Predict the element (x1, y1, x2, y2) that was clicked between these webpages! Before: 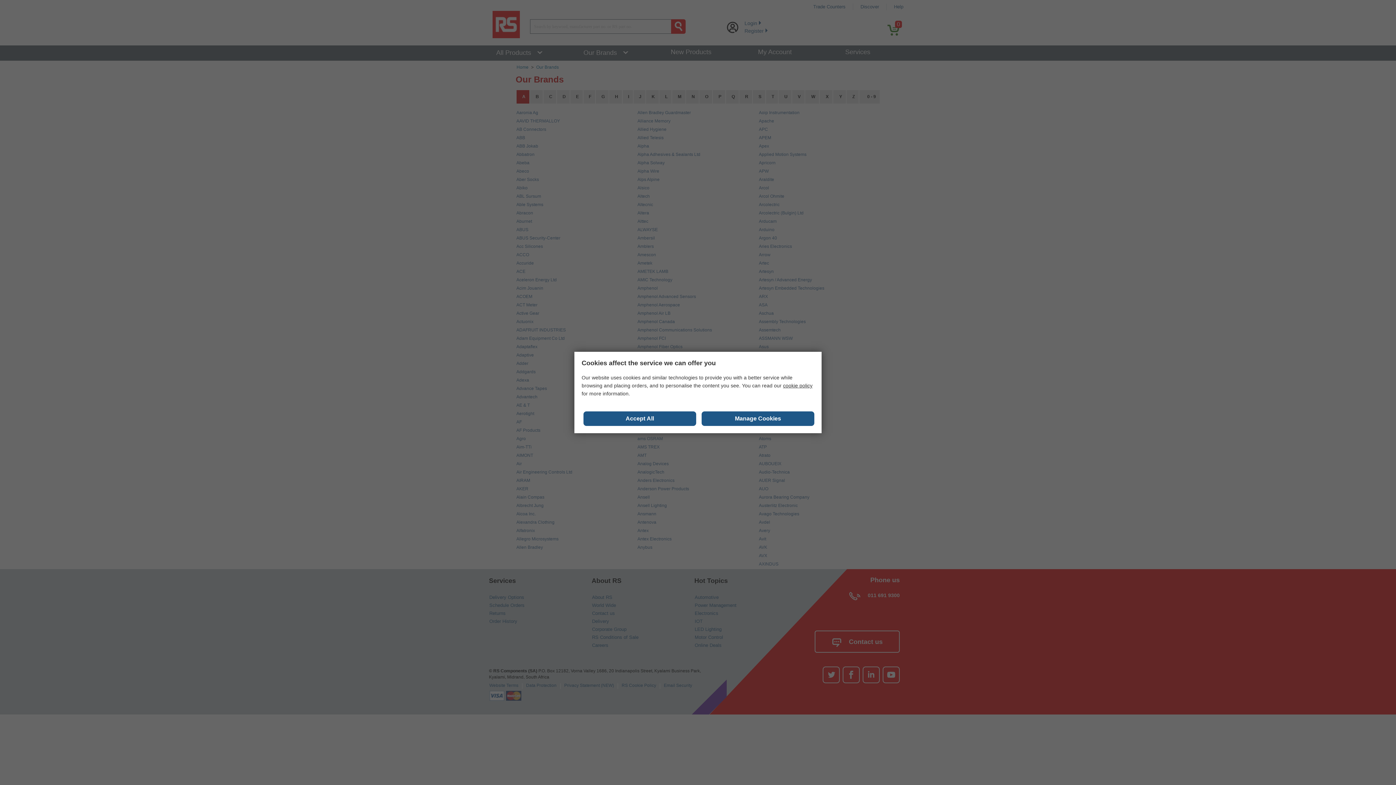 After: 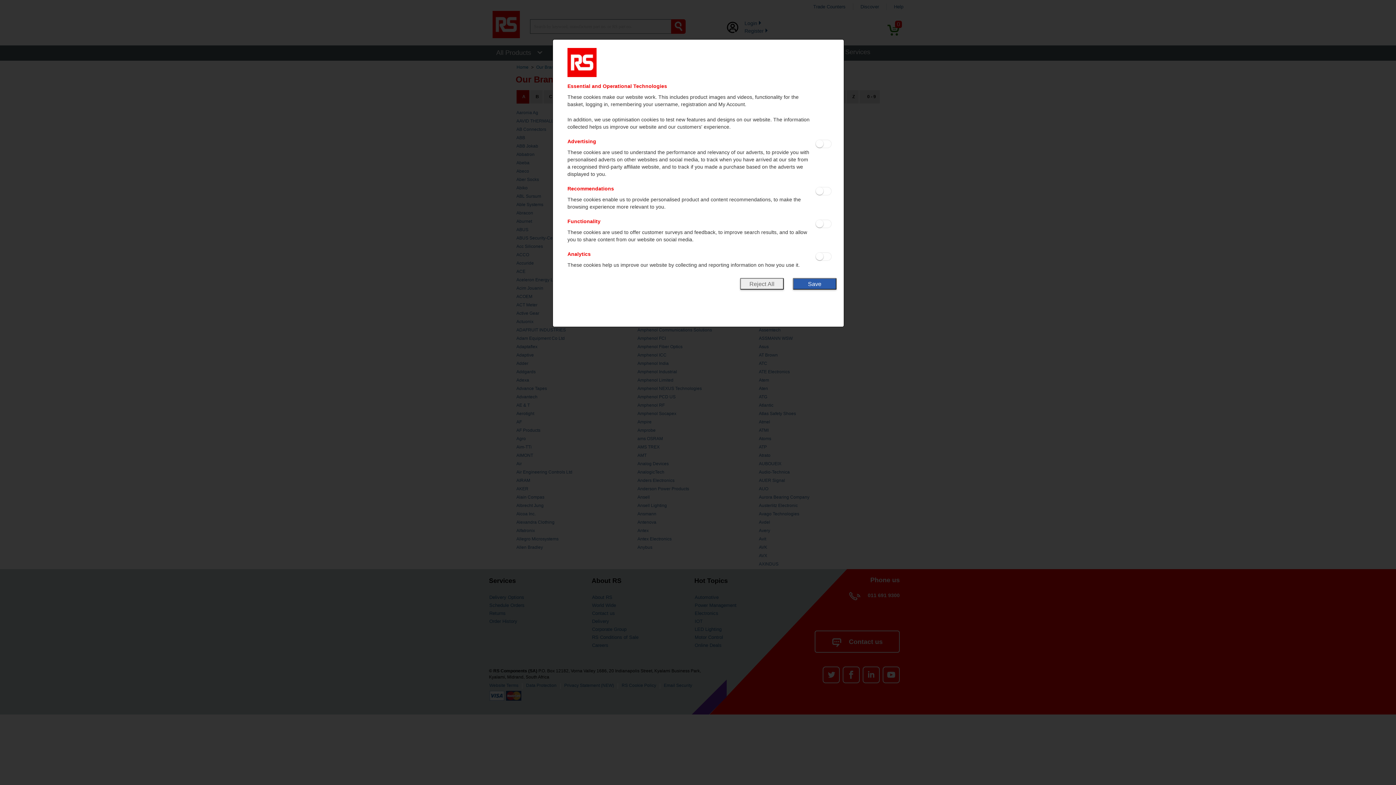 Action: label: Manage Cookies bbox: (701, 411, 814, 426)